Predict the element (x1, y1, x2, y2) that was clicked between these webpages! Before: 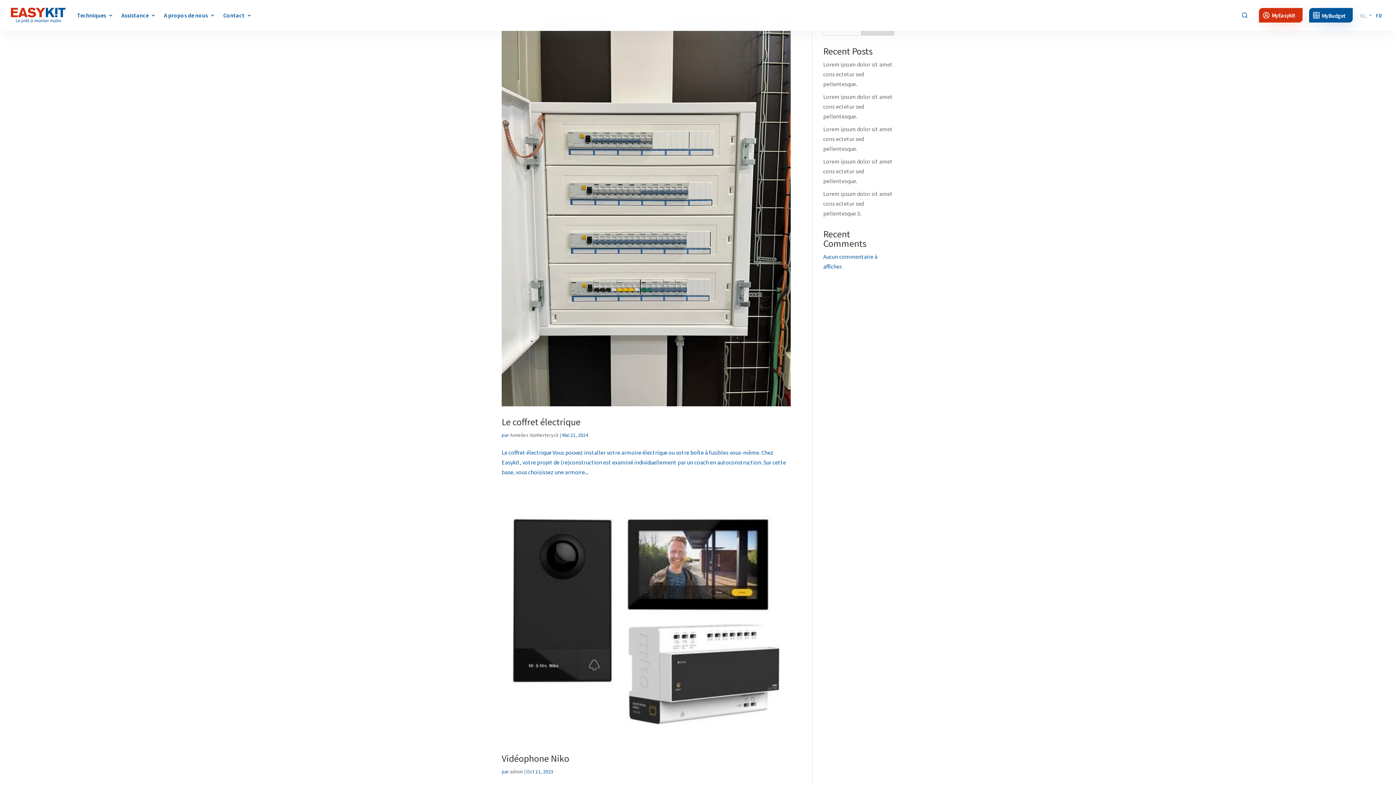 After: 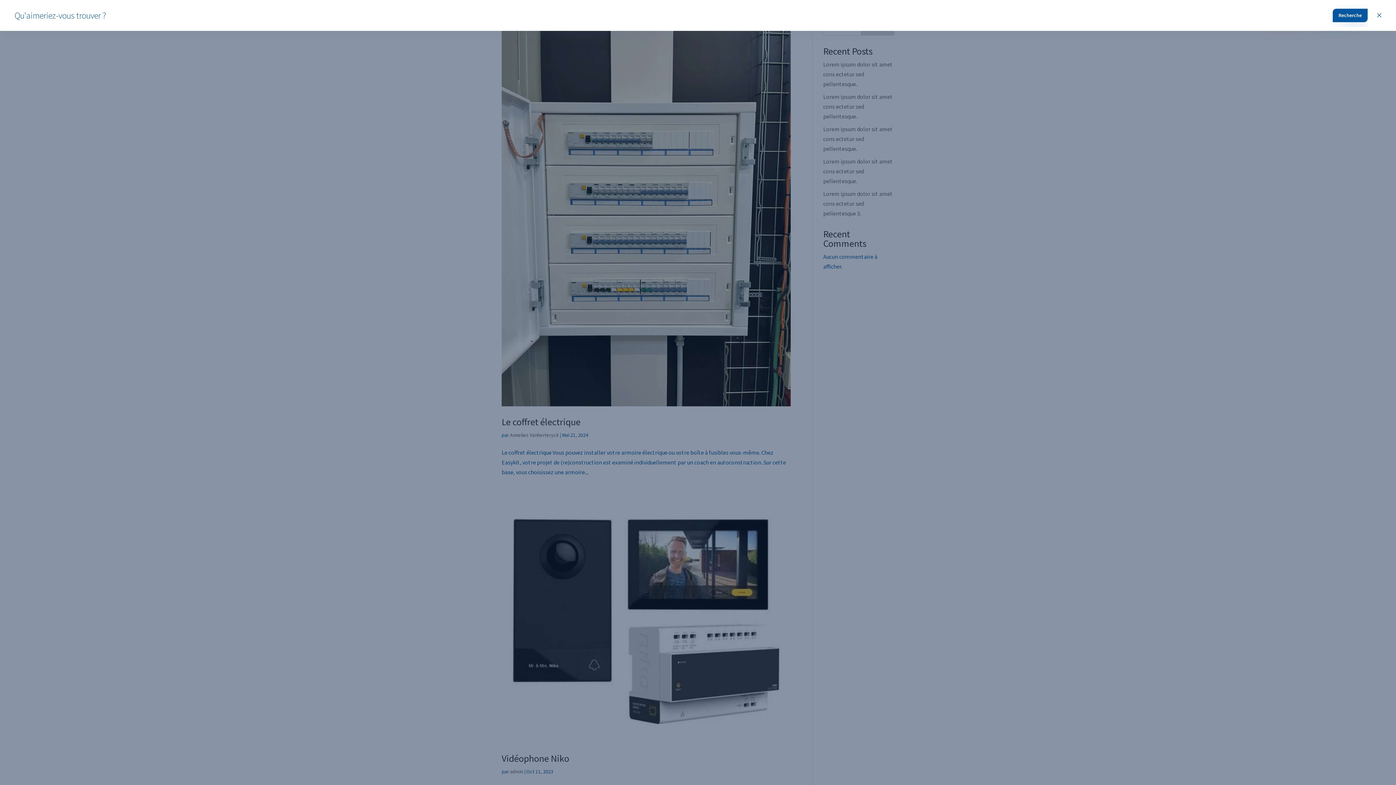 Action: bbox: (1239, 9, 1251, 21)